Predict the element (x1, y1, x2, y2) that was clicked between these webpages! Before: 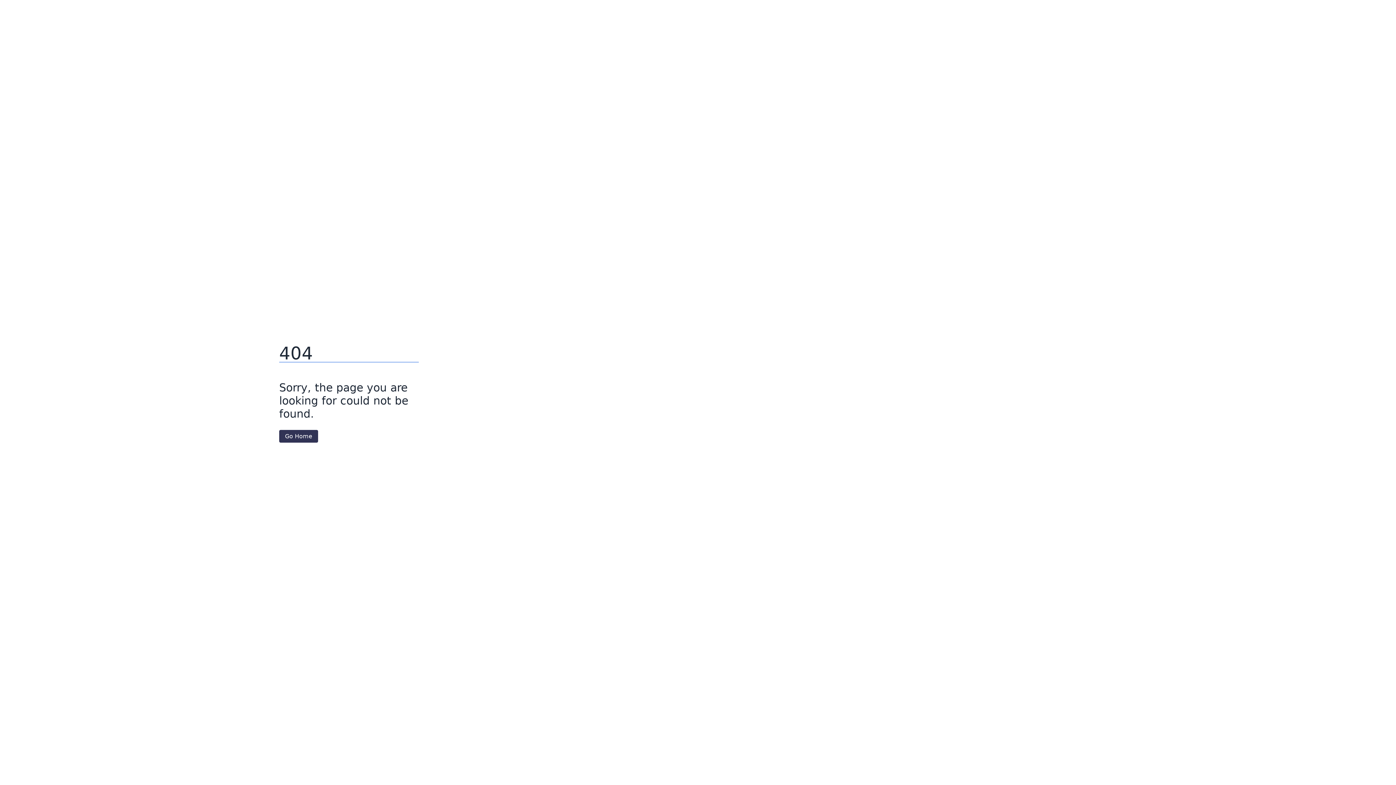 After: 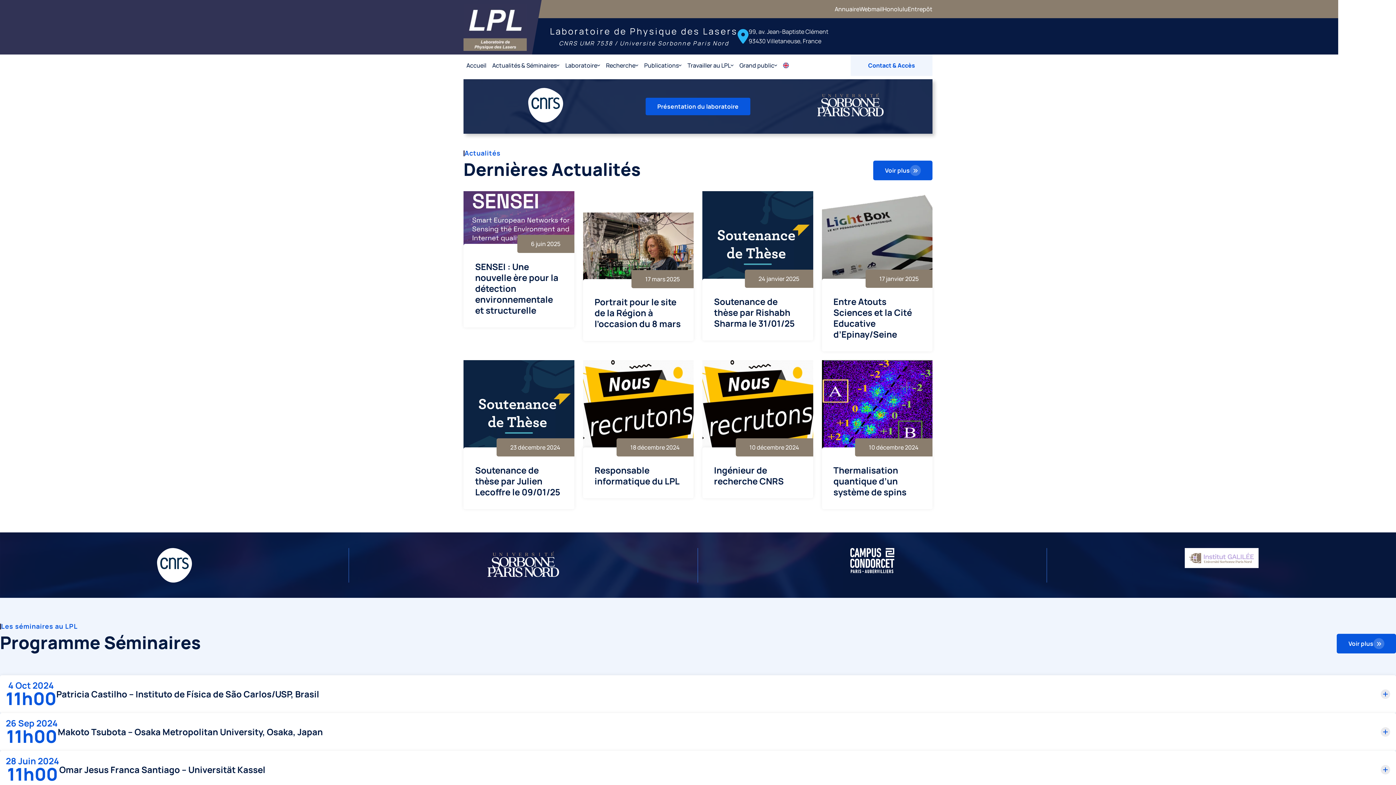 Action: label: Go Home bbox: (279, 430, 318, 442)